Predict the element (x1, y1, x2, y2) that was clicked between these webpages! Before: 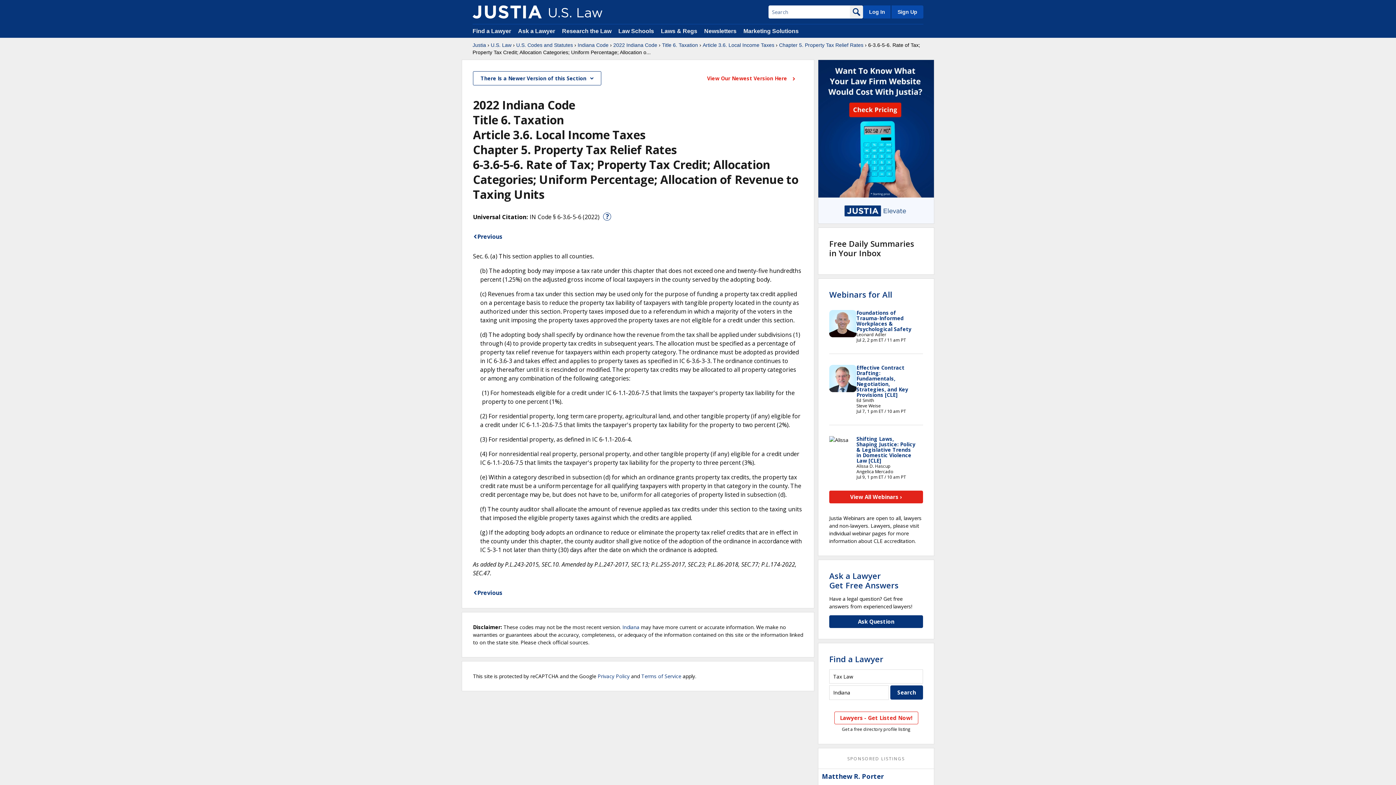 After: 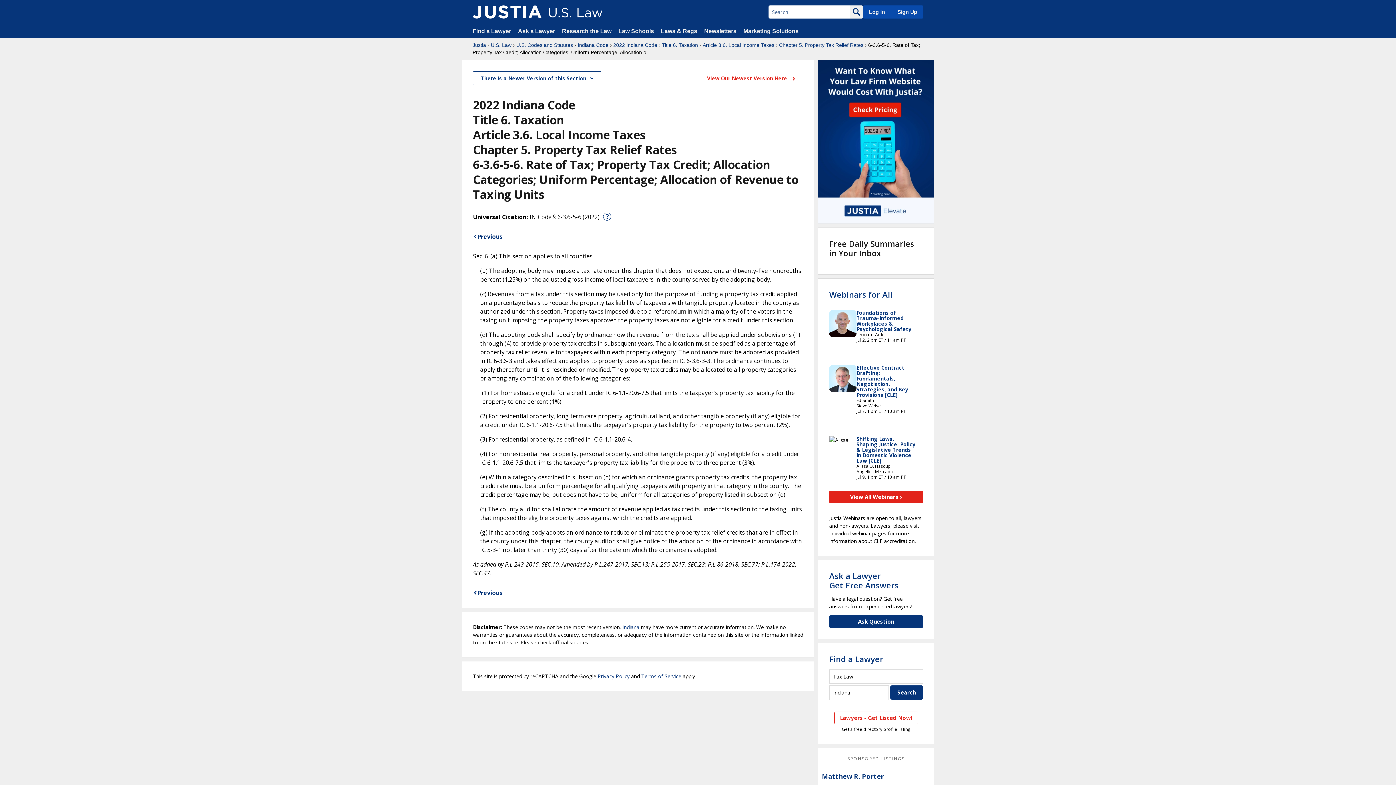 Action: bbox: (847, 755, 905, 762) label: SPONSORED LISTINGS